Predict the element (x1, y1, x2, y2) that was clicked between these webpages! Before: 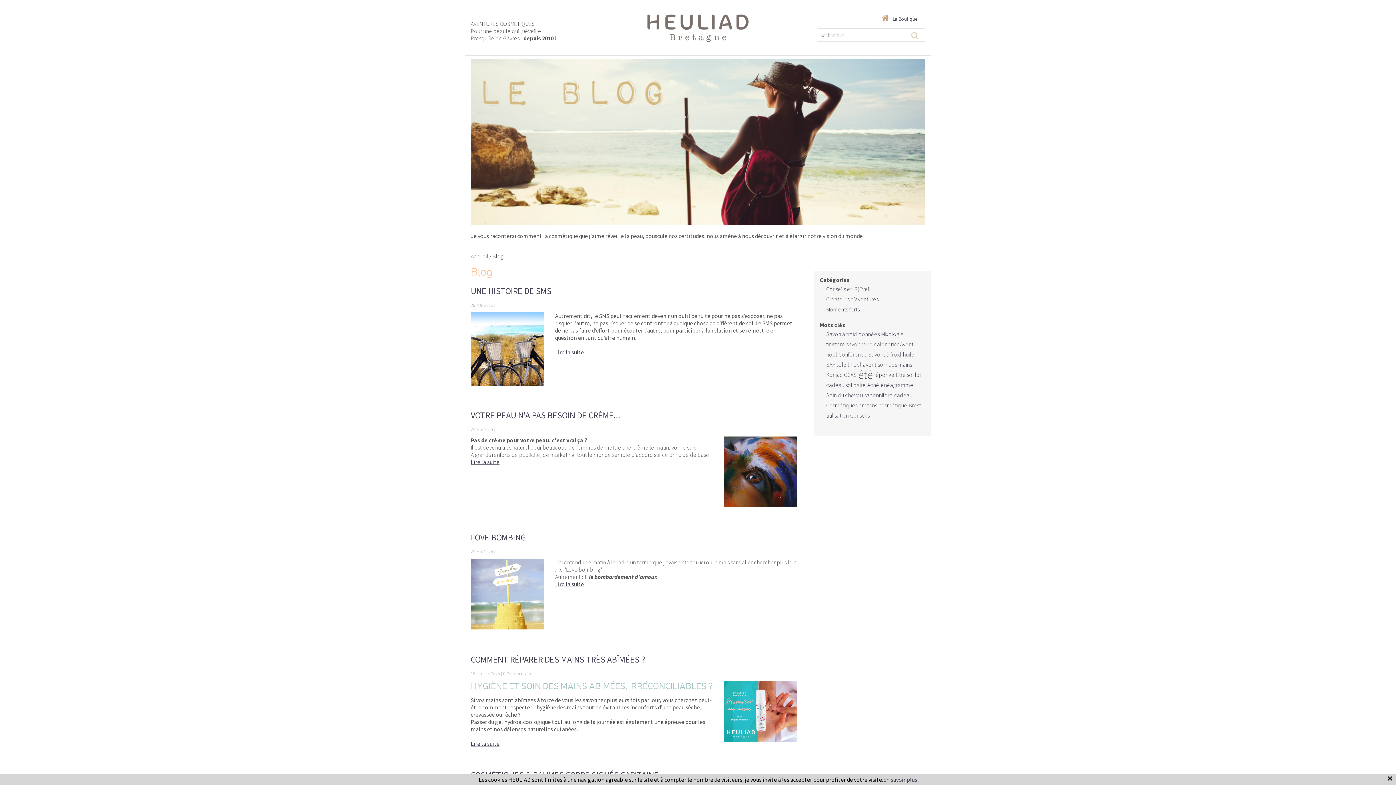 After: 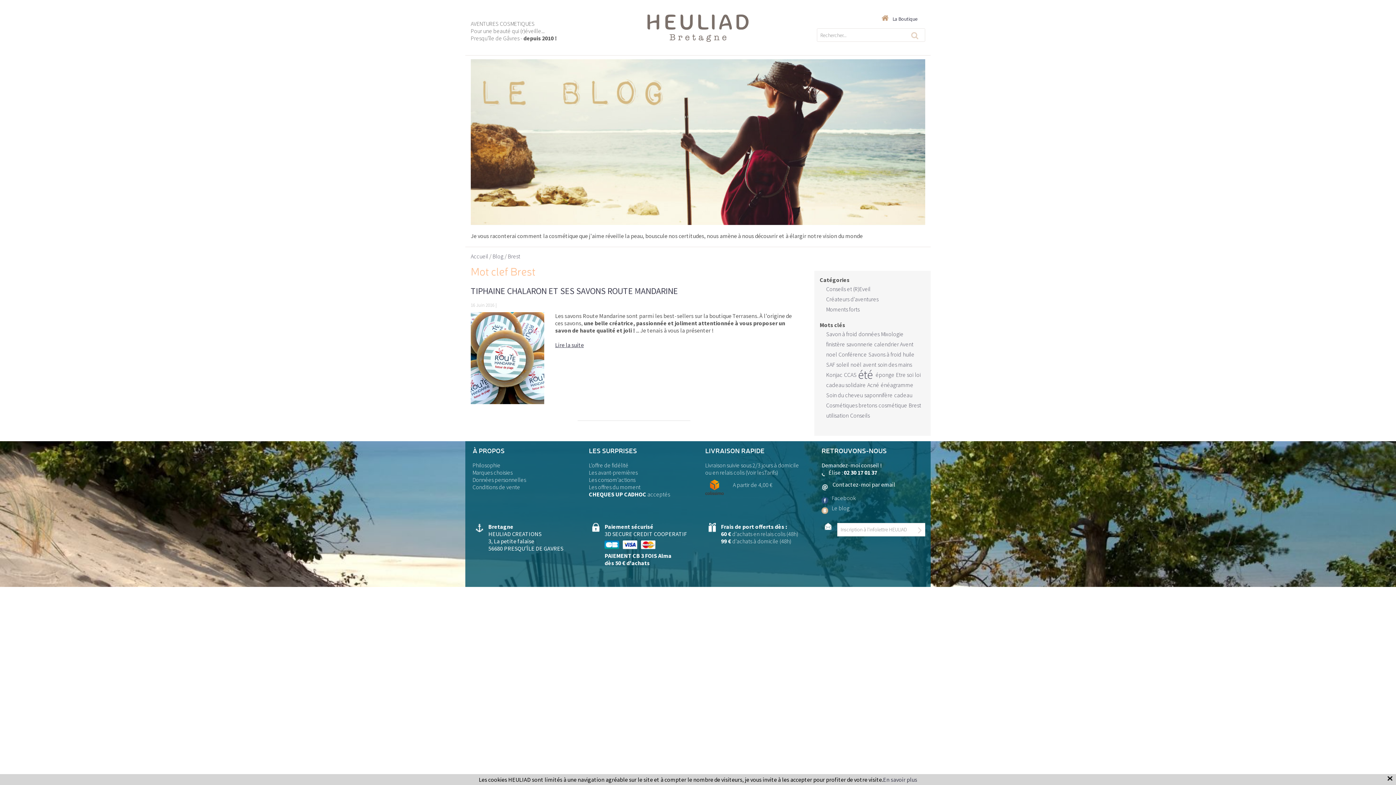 Action: label: Brest bbox: (908, 401, 921, 408)